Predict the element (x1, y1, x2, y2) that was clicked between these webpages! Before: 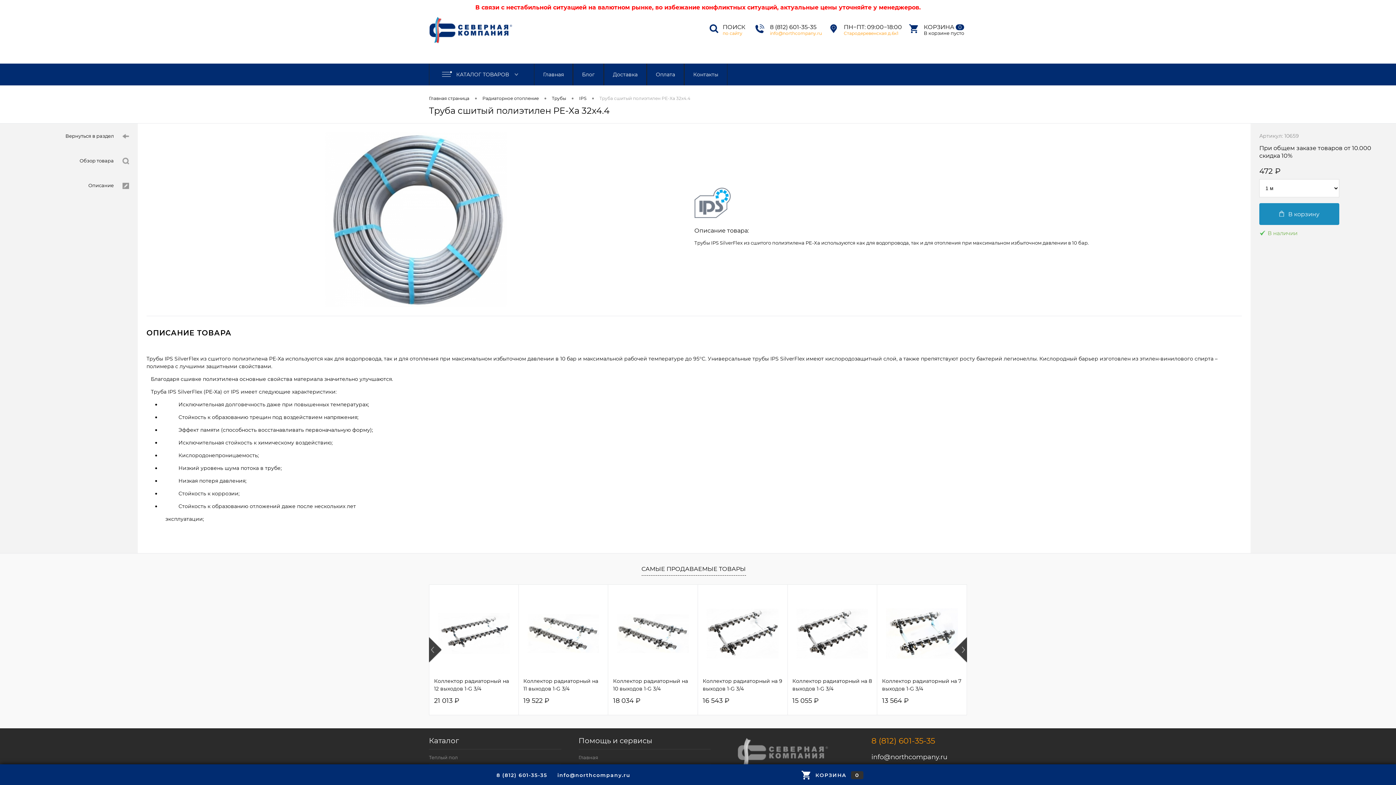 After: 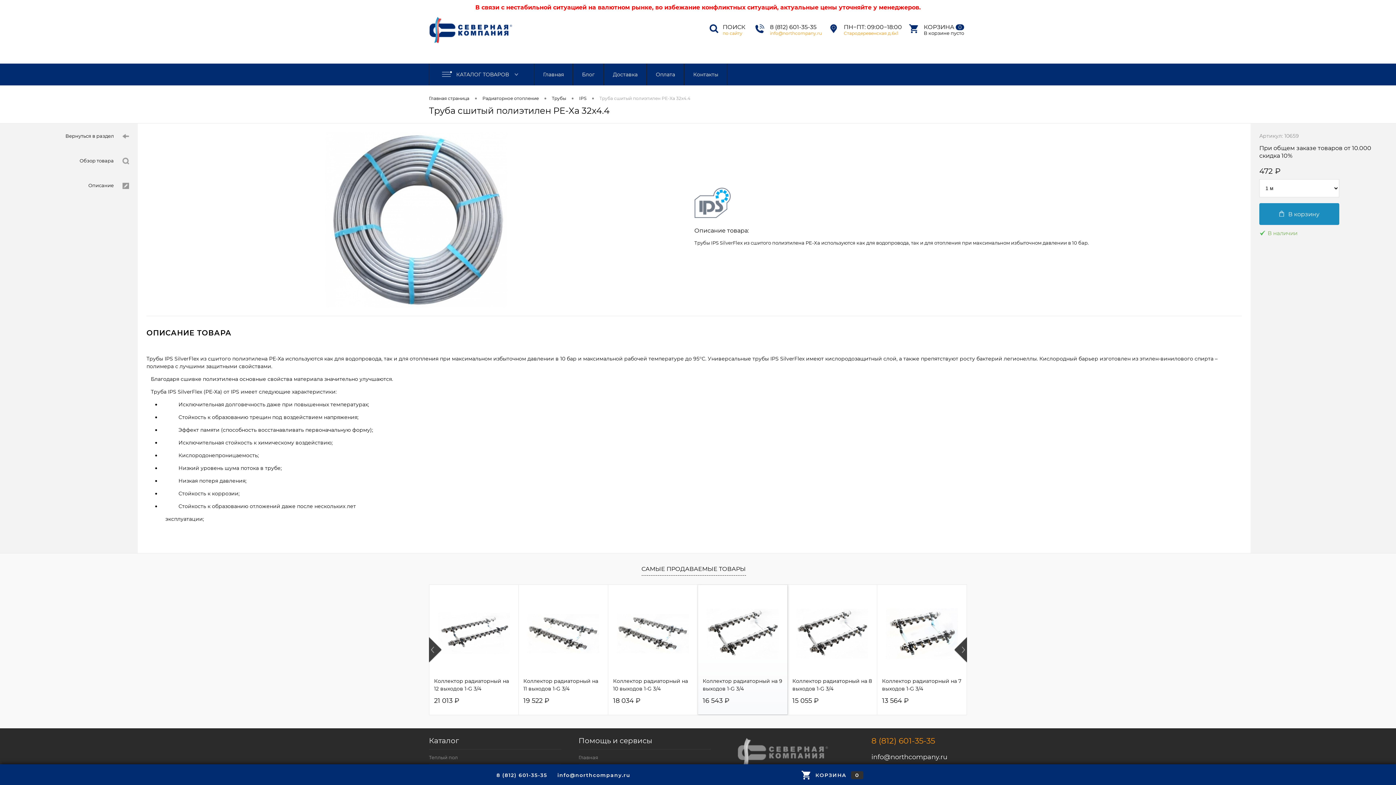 Action: label: 16 543 ₽ bbox: (702, 697, 782, 705)